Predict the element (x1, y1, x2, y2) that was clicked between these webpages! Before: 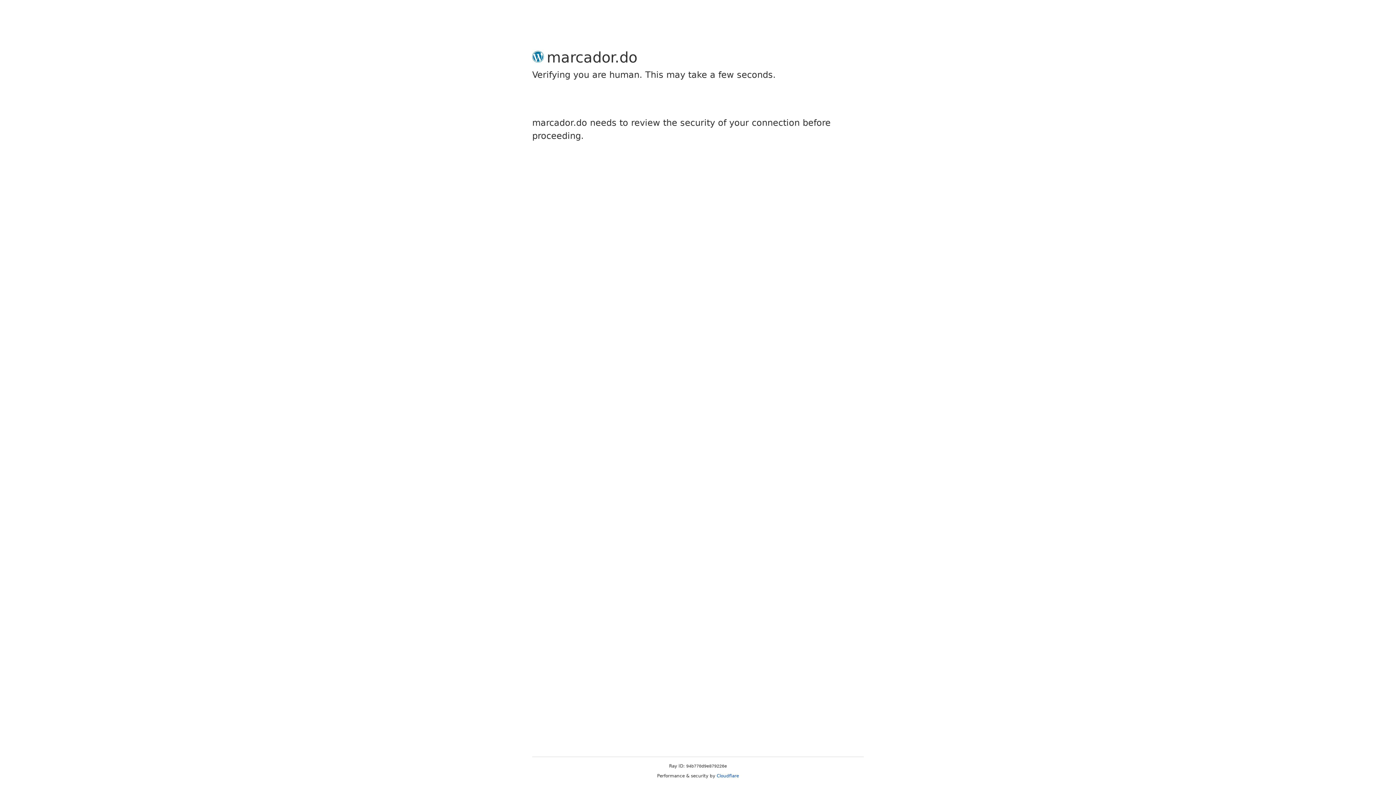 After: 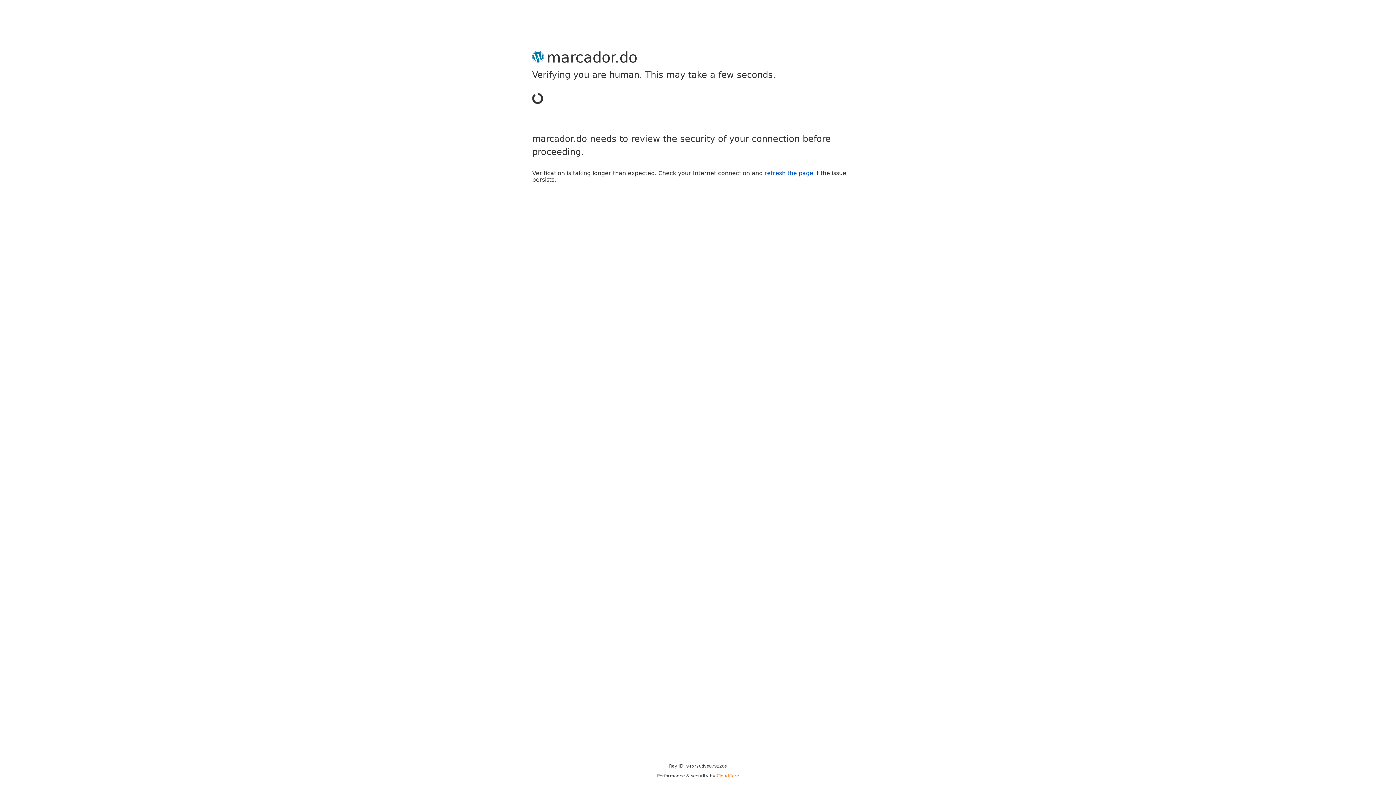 Action: bbox: (716, 773, 739, 778) label: Cloudflare